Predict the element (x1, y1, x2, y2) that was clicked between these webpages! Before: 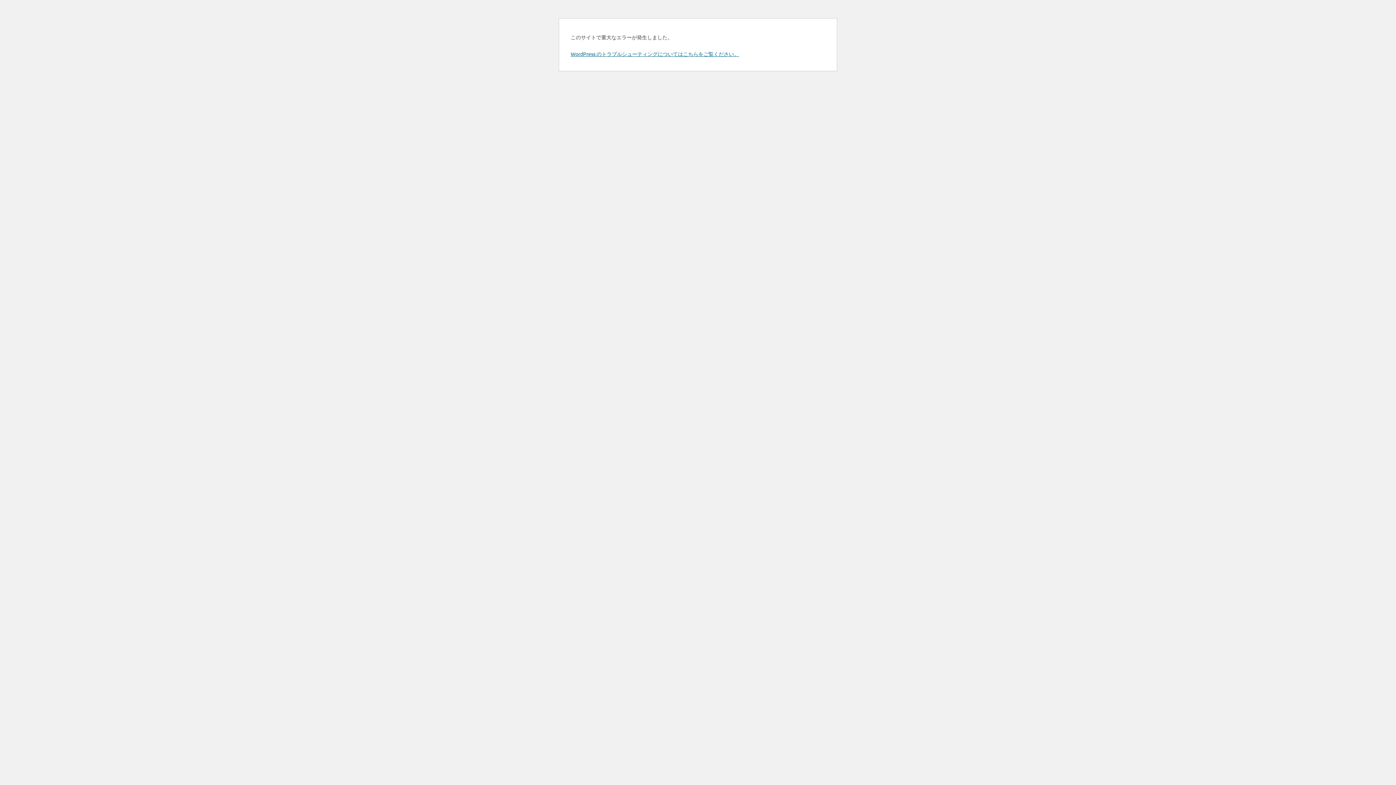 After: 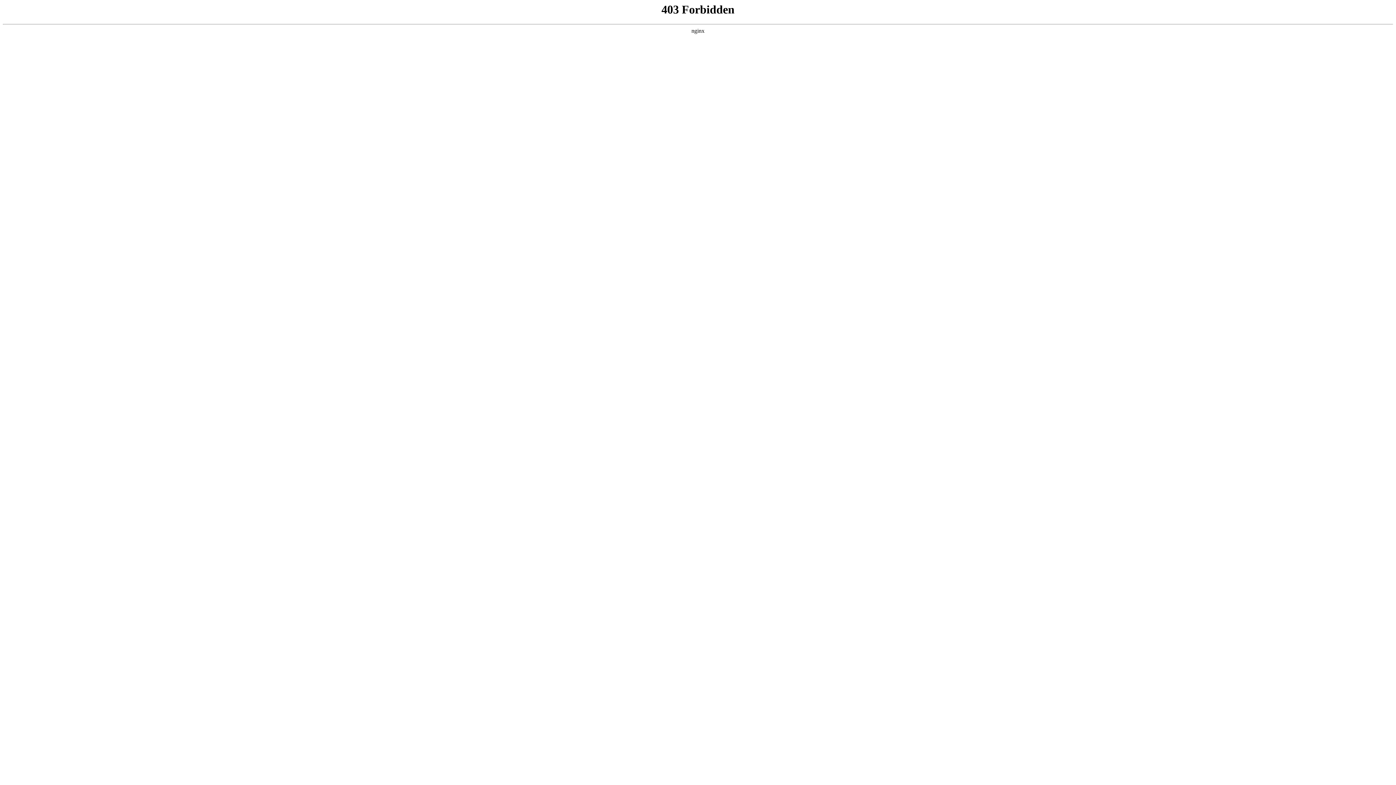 Action: bbox: (570, 50, 739, 57) label: WordPress のトラブルシューティングについてはこちらをご覧ください。